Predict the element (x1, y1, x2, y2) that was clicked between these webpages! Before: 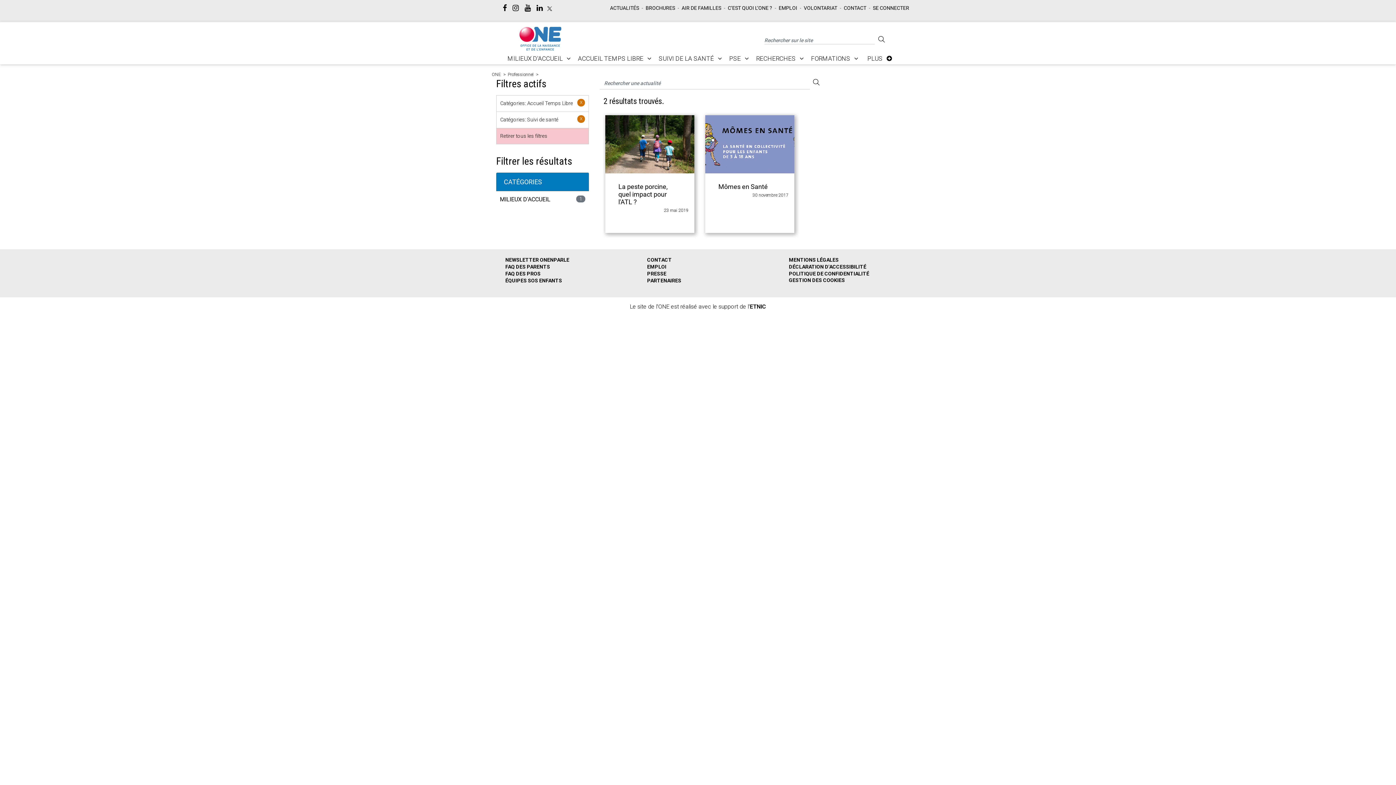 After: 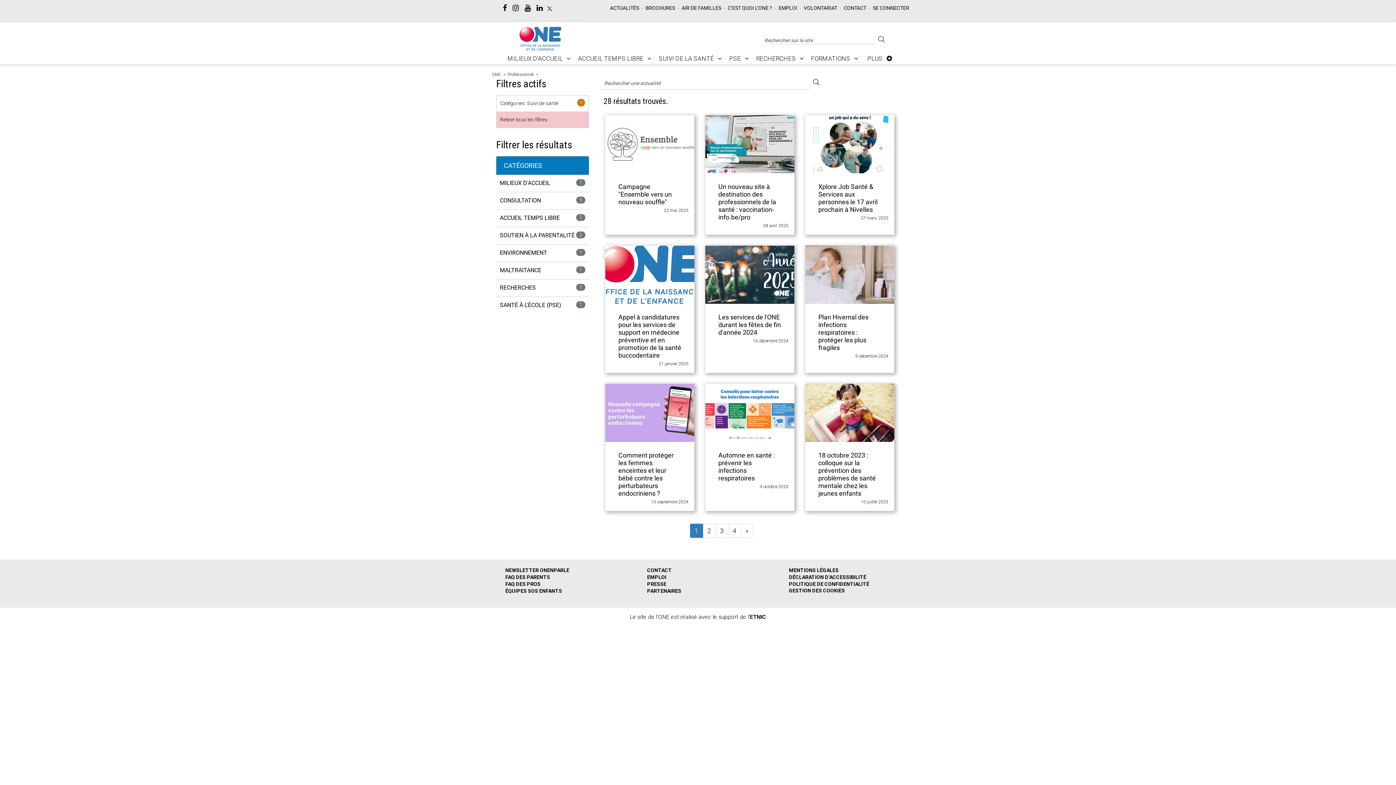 Action: bbox: (496, 95, 588, 111) label: Catégories: Accueil Temps Libre
X
enlever le filtre 'Accueil Temps Libre'